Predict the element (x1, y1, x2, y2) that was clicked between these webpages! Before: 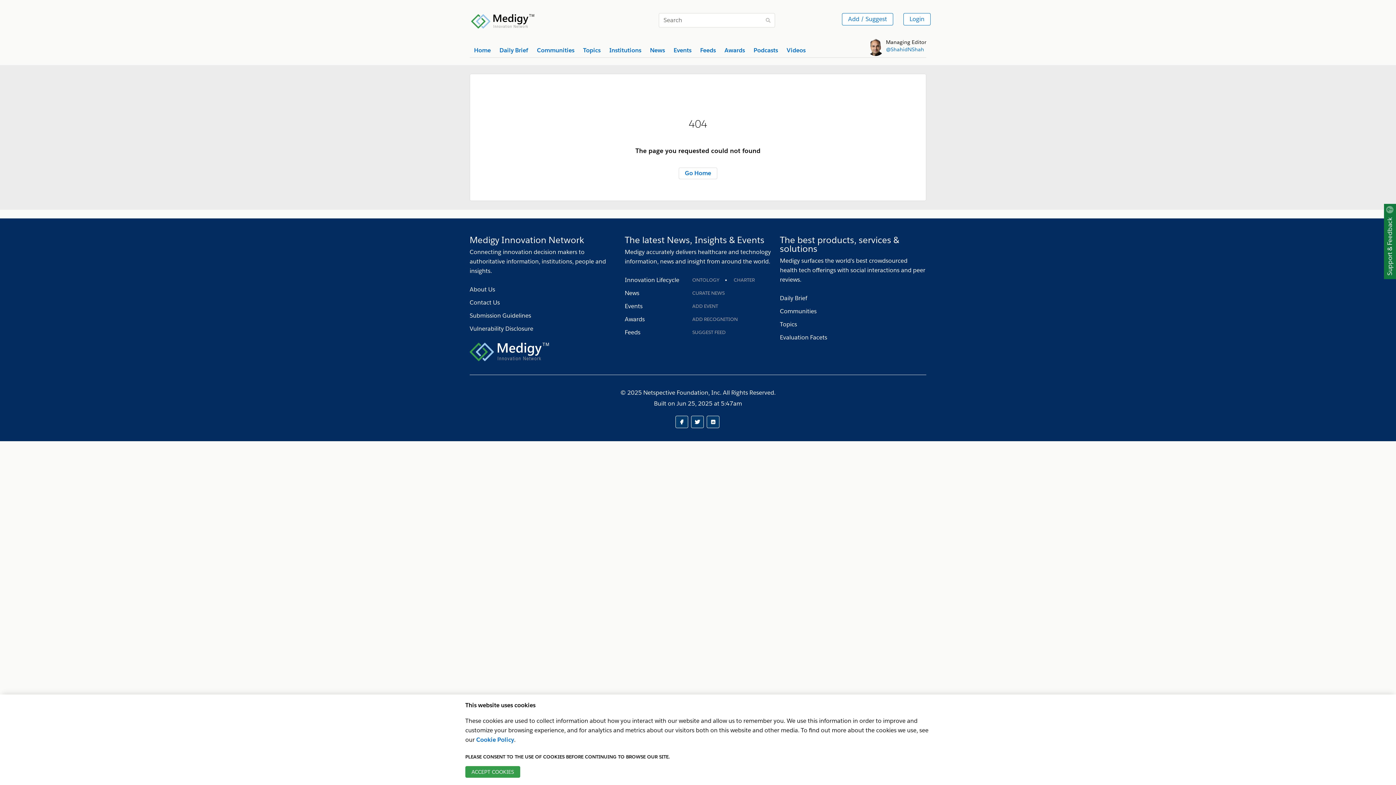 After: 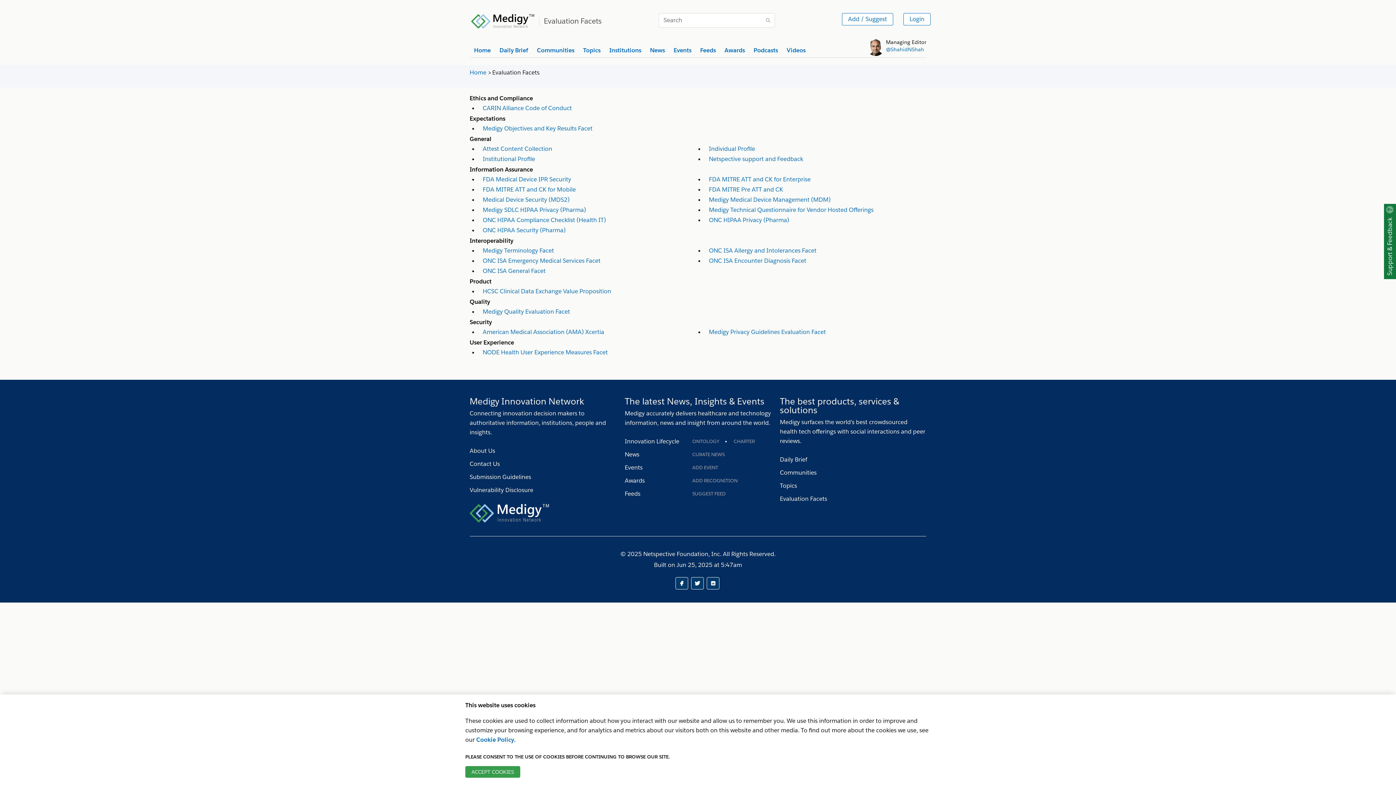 Action: bbox: (780, 331, 926, 344) label: Evaluation Facets